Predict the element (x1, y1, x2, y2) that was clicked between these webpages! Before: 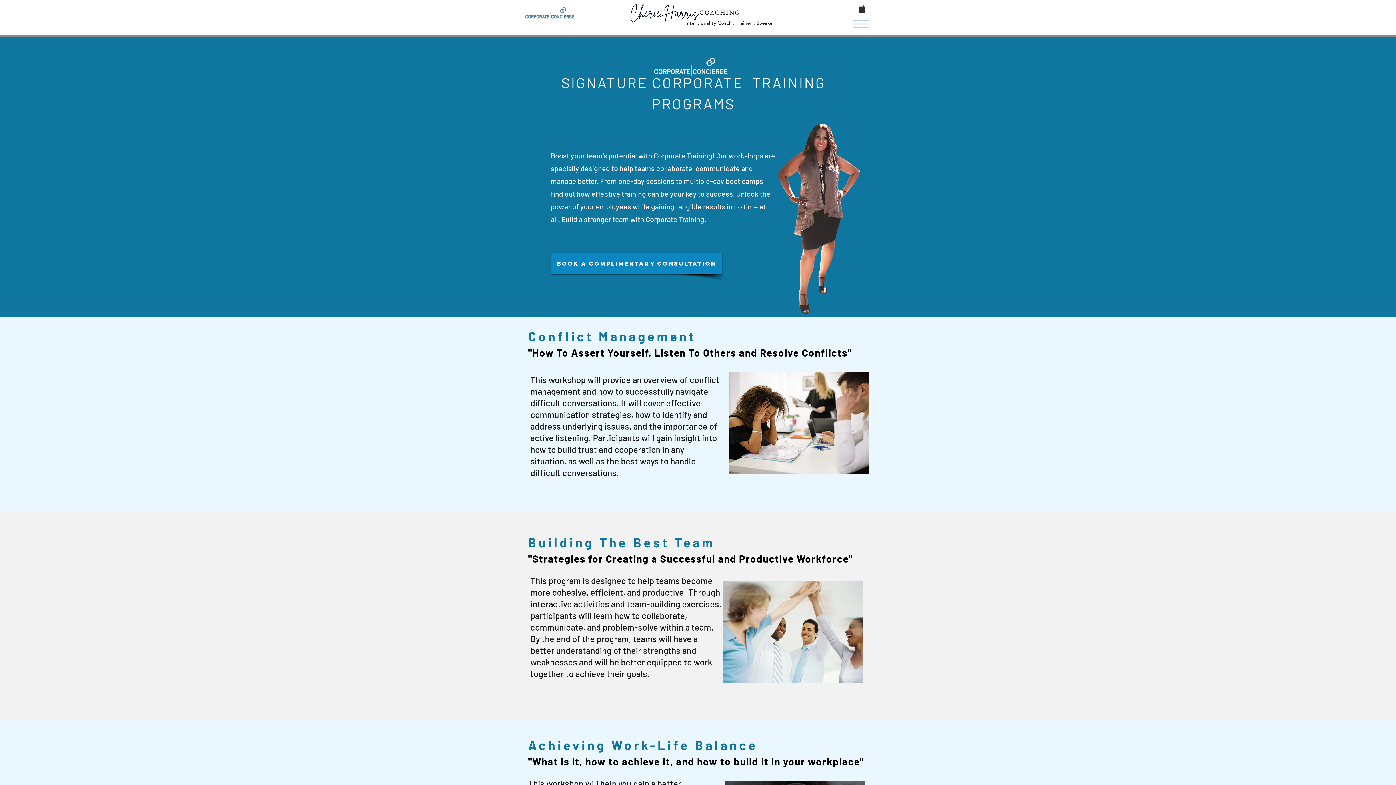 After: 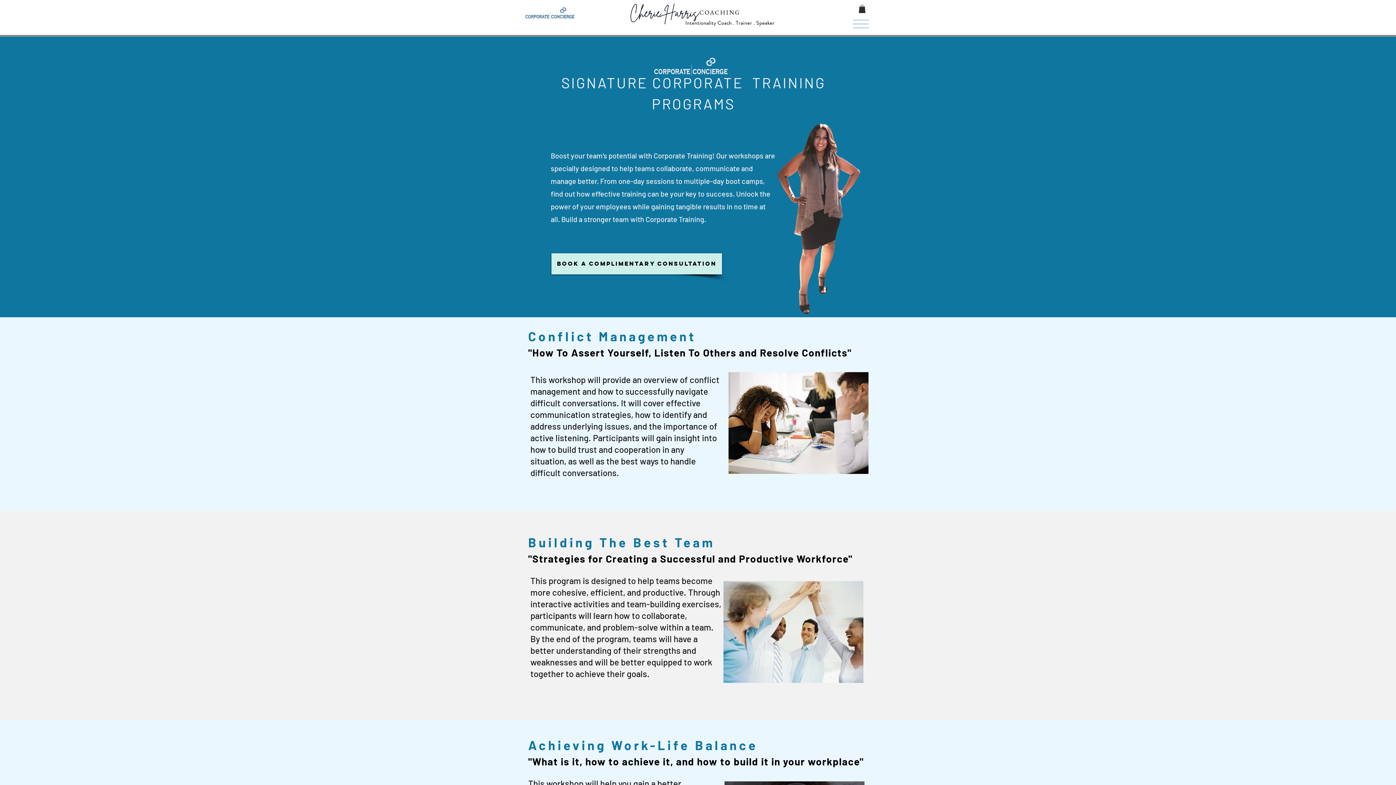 Action: label:   BOOK   A COMPLIMENTARY CONSULTATION   bbox: (551, 253, 722, 274)